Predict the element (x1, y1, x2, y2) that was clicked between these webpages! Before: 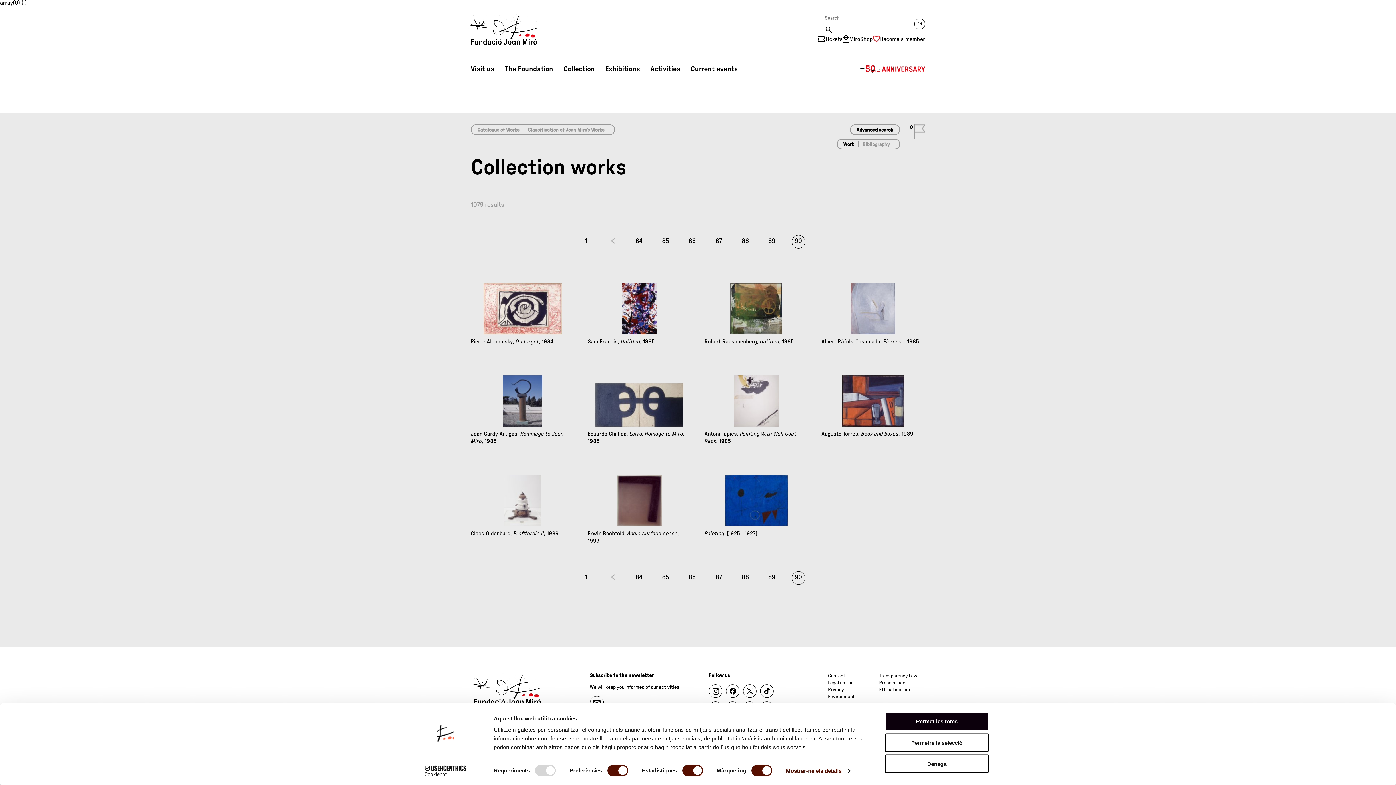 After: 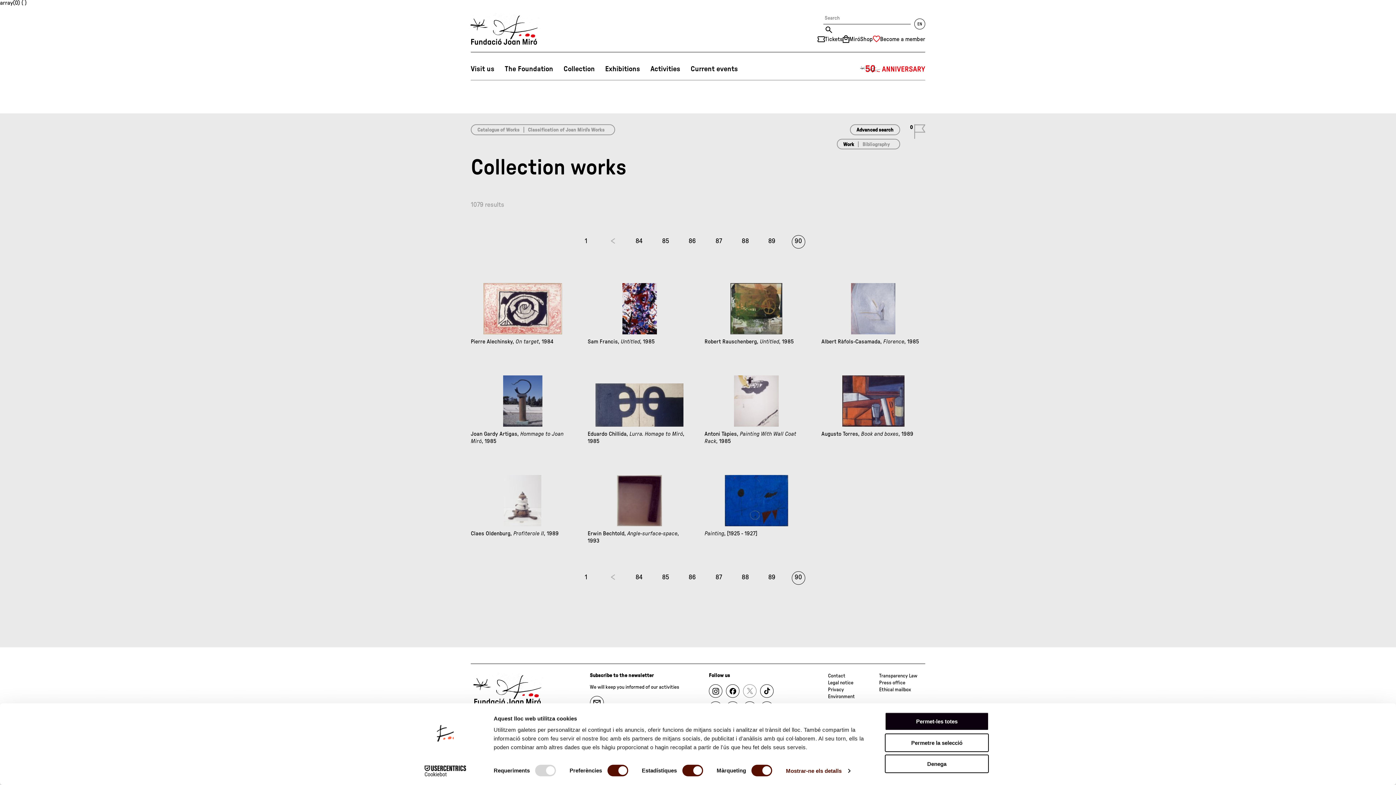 Action: bbox: (743, 687, 756, 694)